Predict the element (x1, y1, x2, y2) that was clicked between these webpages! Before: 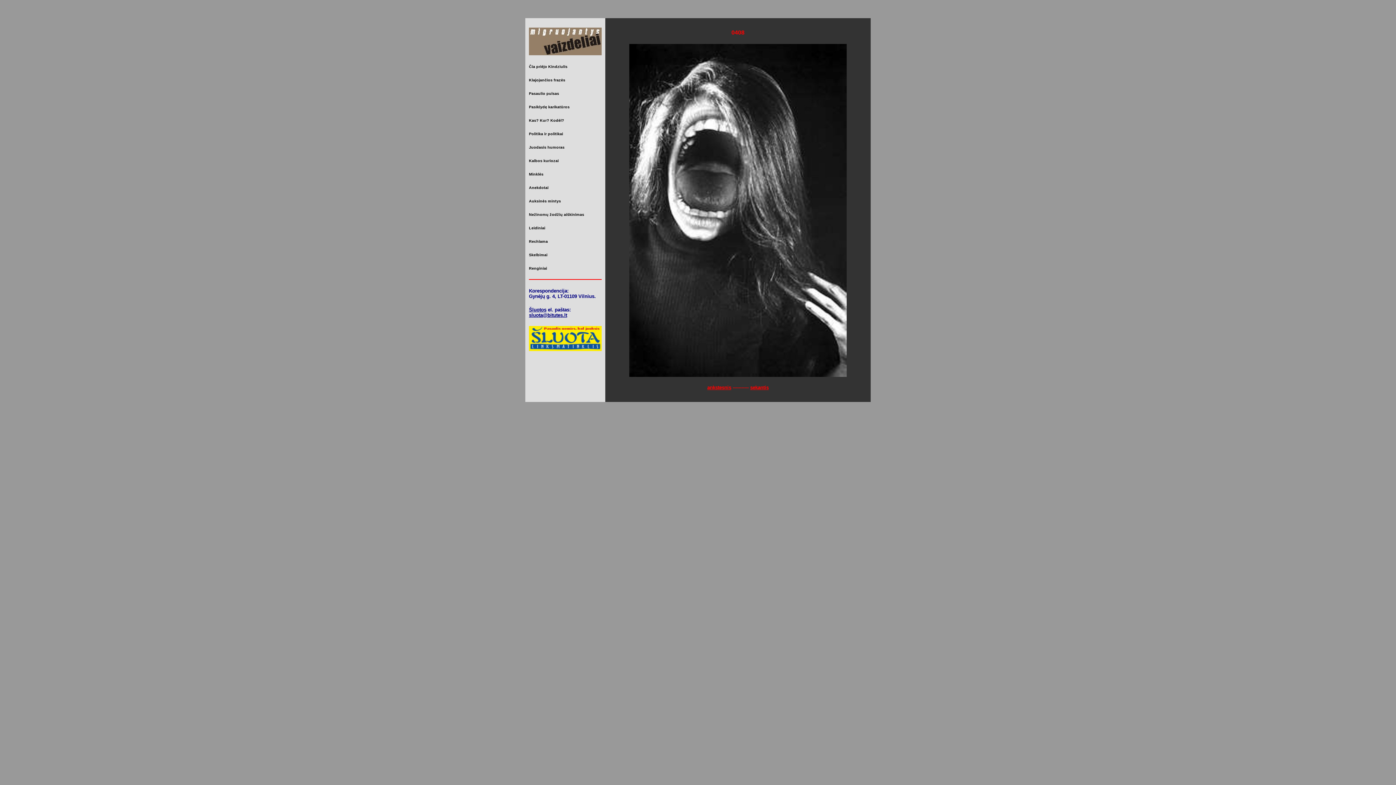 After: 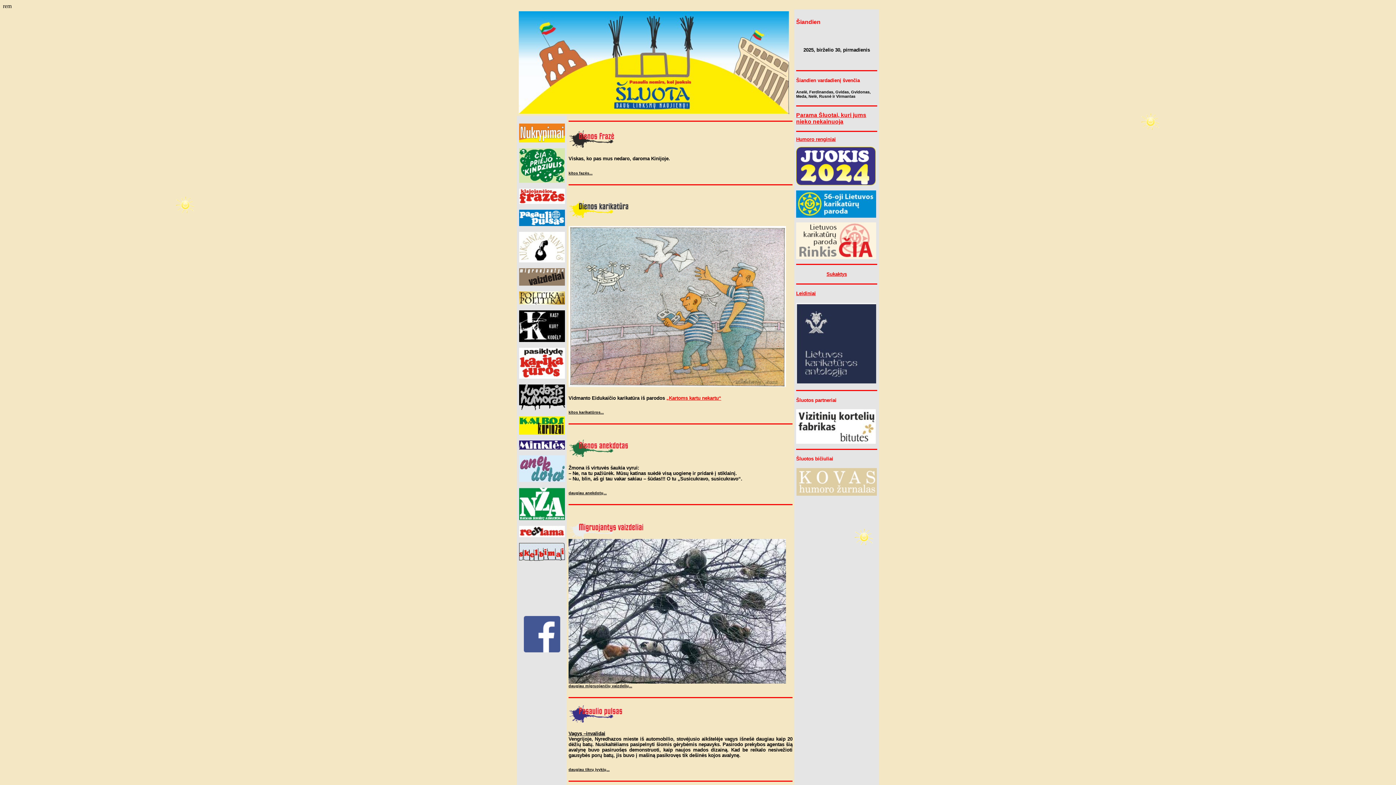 Action: bbox: (529, 346, 601, 352)